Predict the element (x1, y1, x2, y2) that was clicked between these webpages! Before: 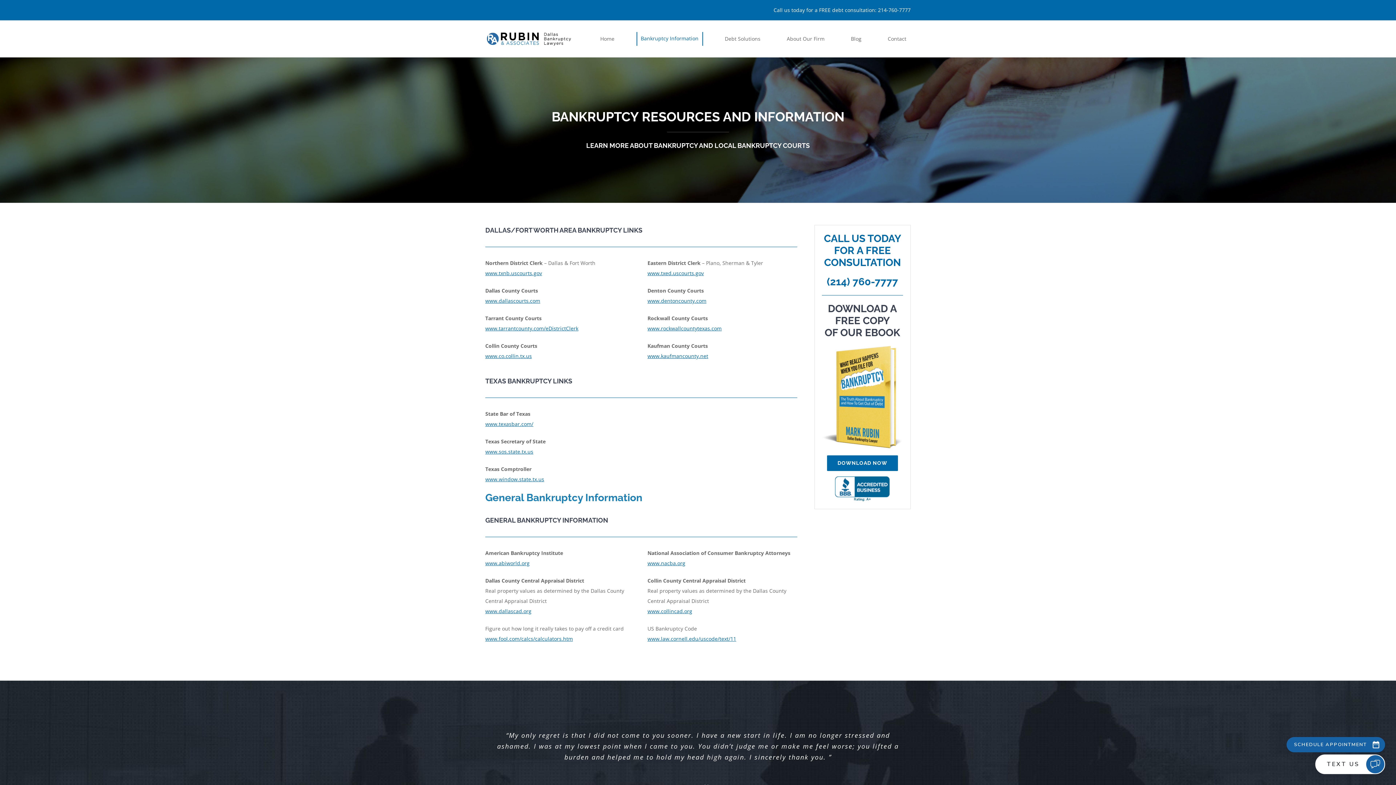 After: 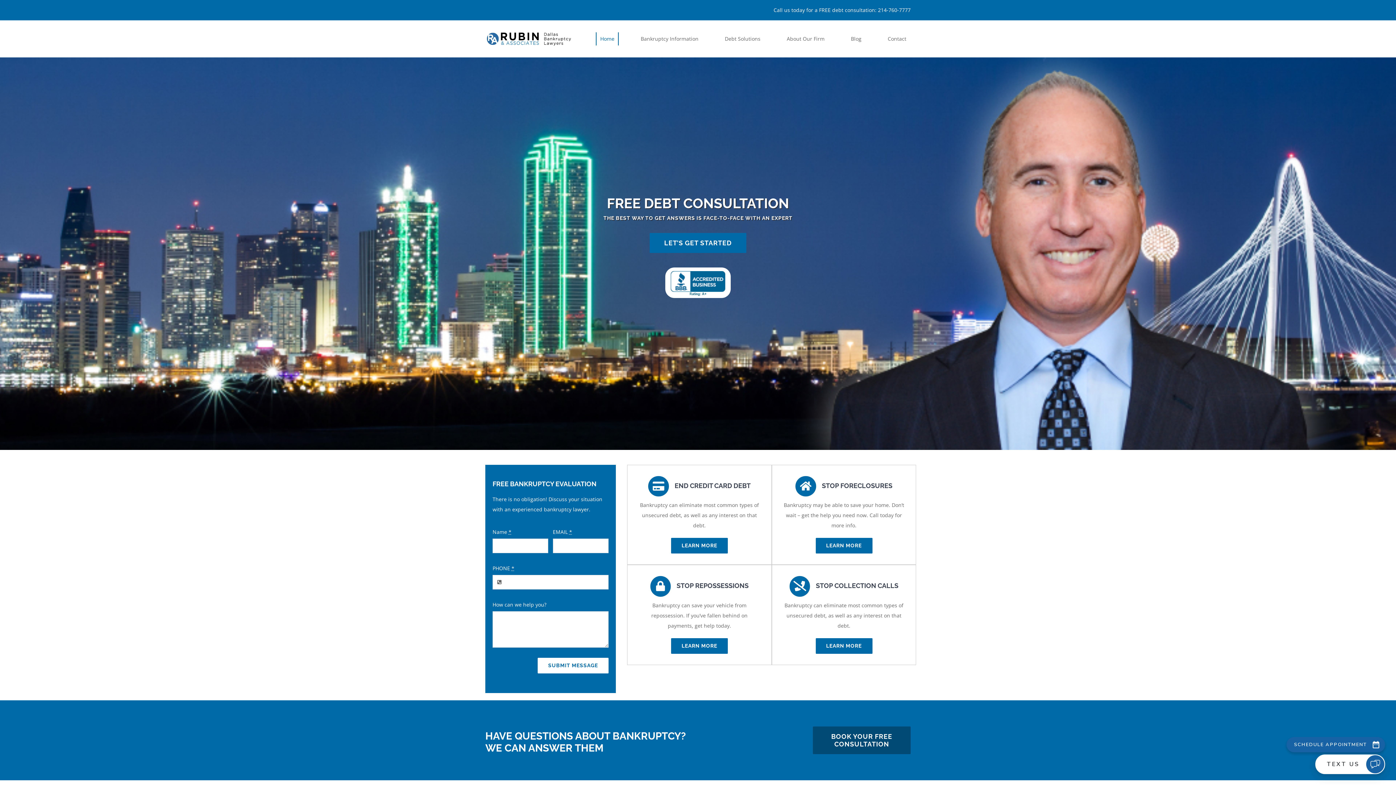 Action: bbox: (485, 31, 572, 37)